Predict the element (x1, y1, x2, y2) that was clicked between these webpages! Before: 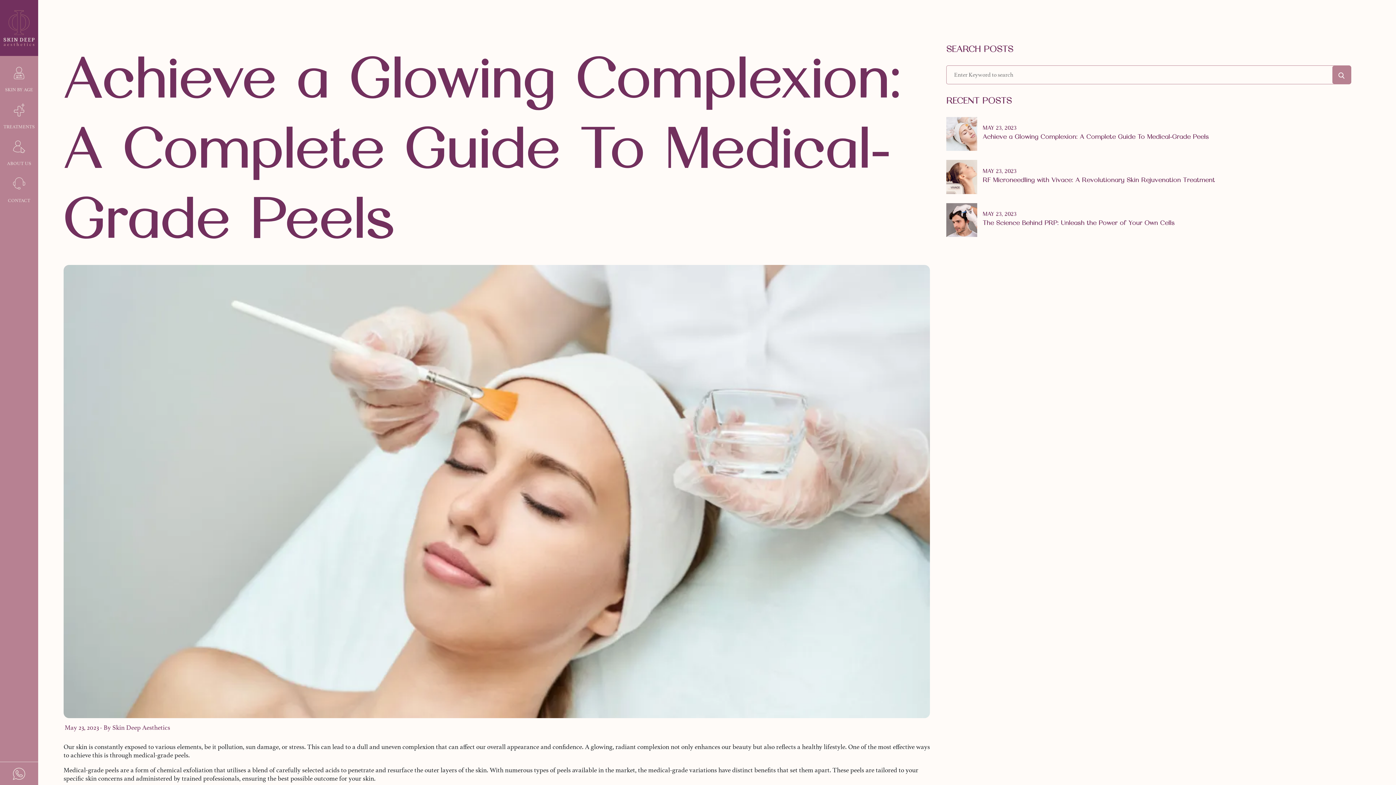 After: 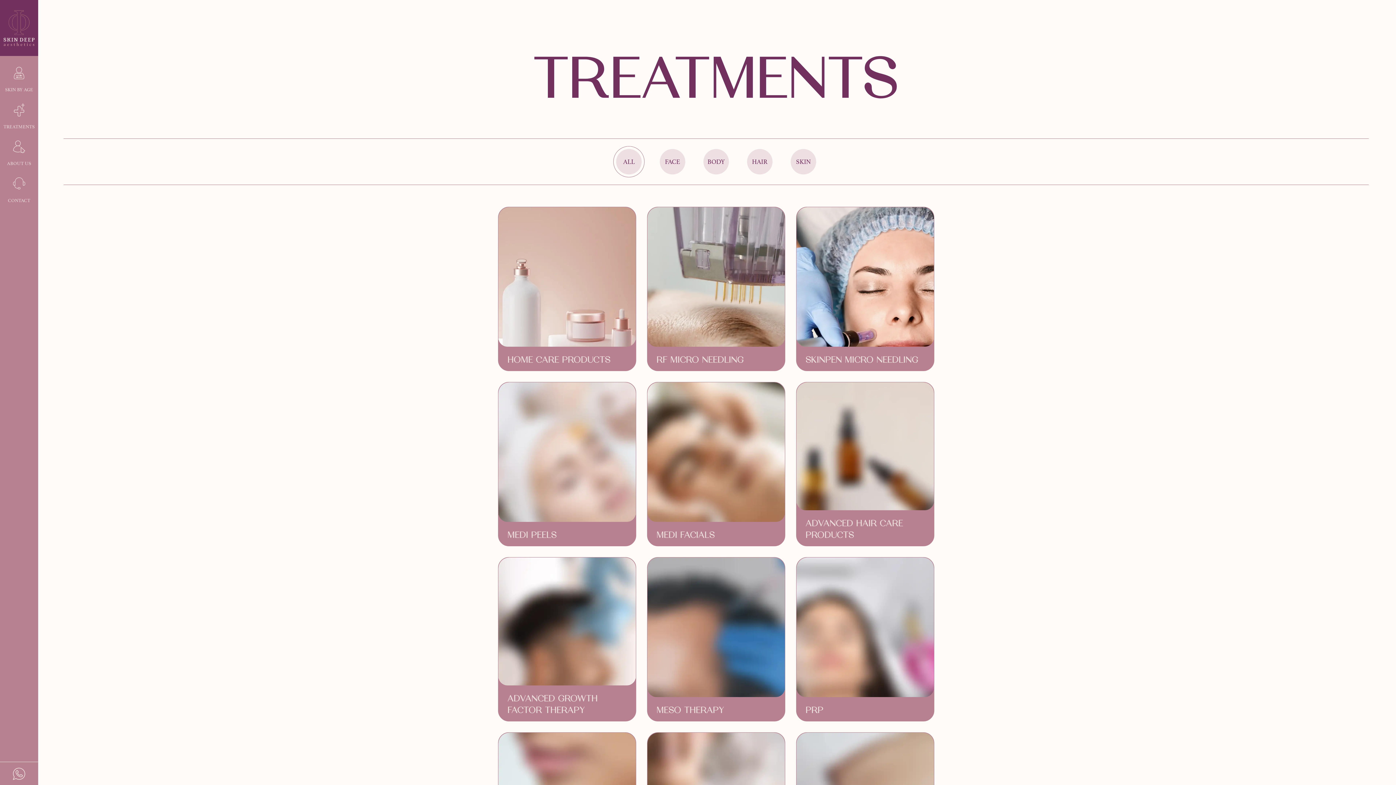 Action: bbox: (1, 102, 36, 130) label: 
TREATMENTS